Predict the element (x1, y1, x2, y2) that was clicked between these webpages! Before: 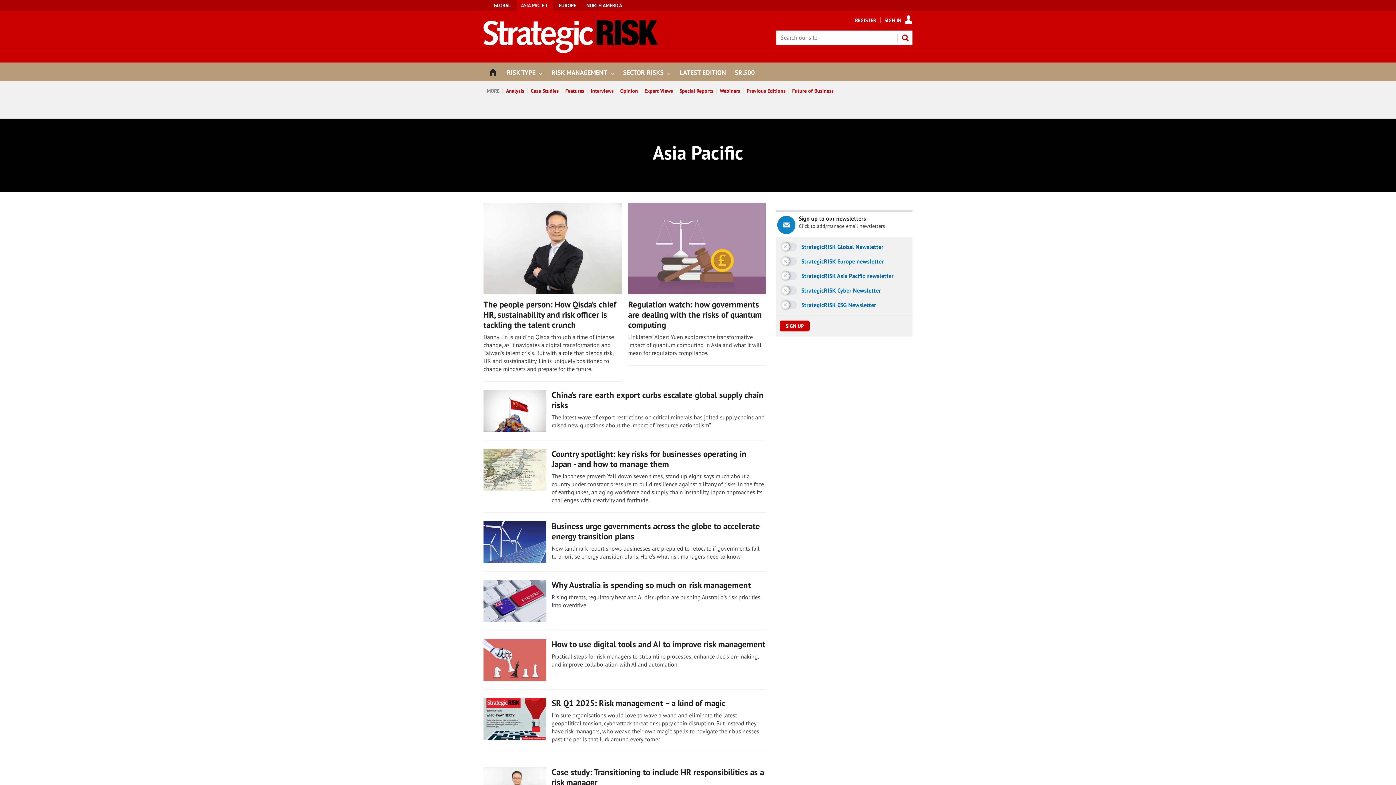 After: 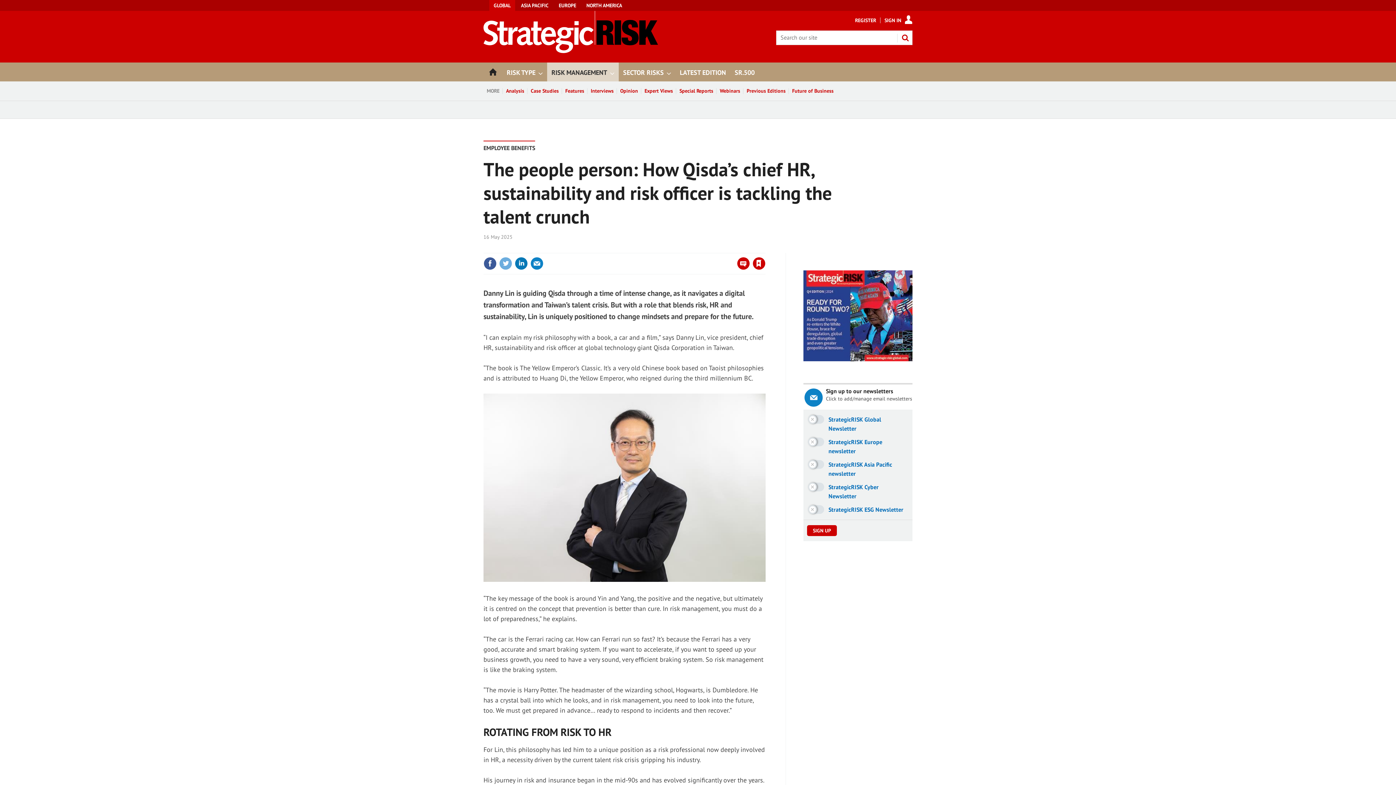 Action: bbox: (483, 202, 621, 294)